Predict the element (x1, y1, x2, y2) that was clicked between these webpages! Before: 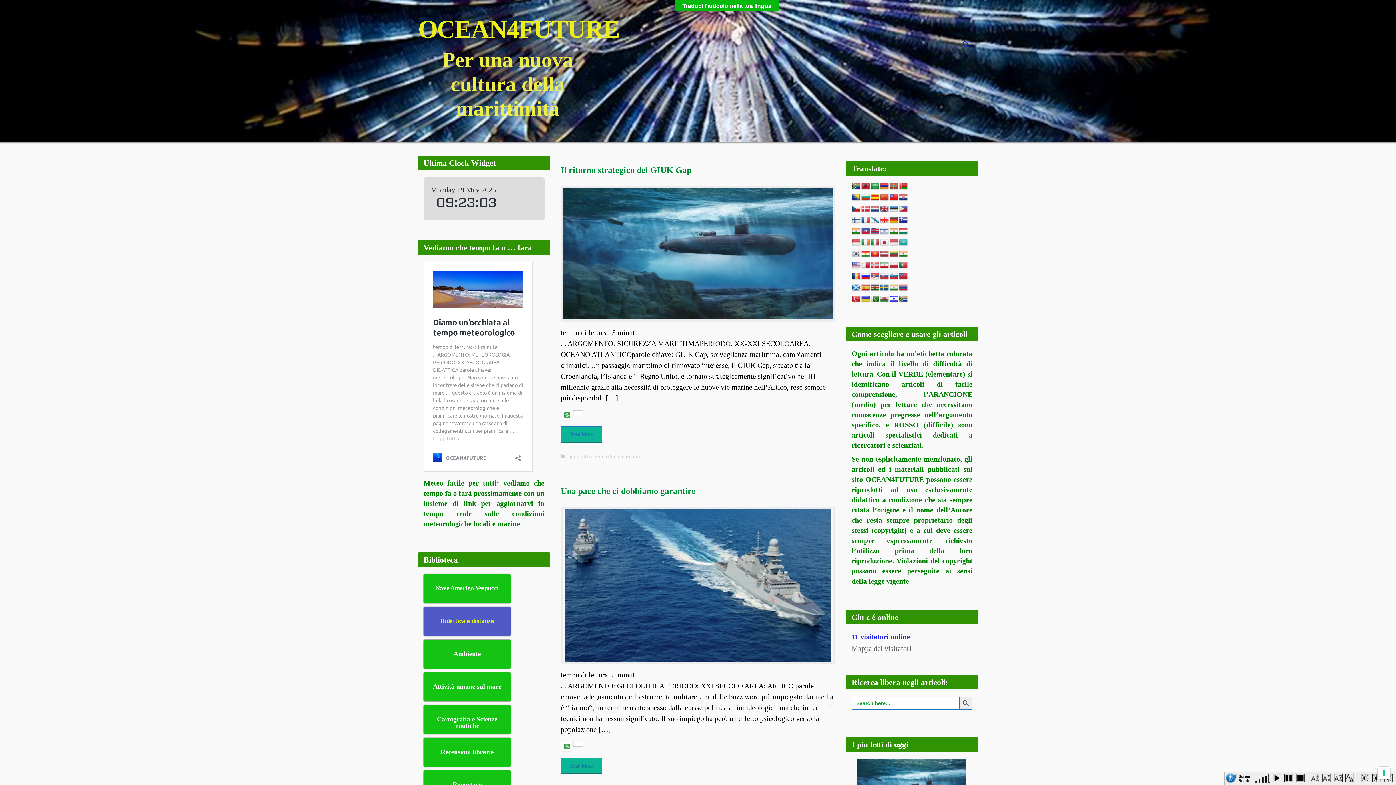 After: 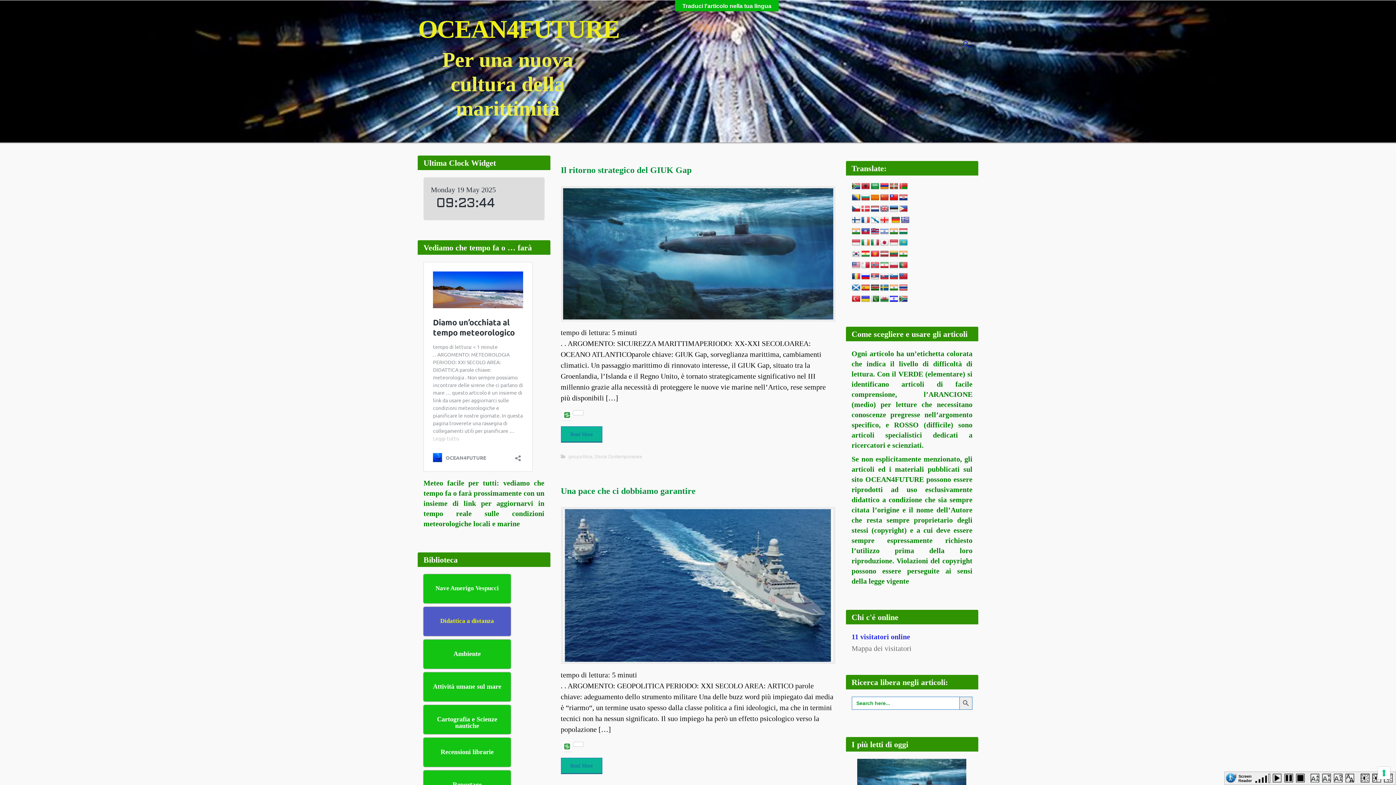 Action: bbox: (880, 216, 888, 225)